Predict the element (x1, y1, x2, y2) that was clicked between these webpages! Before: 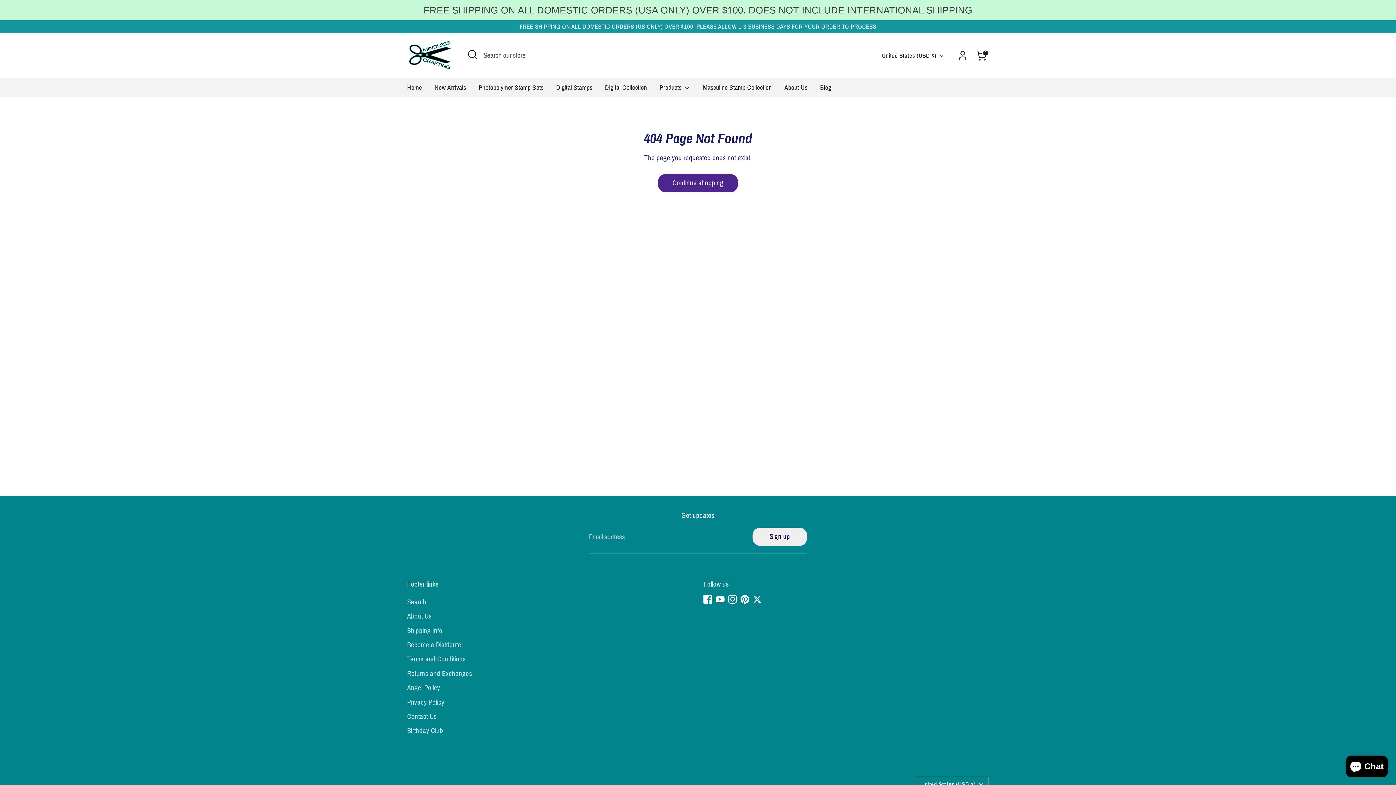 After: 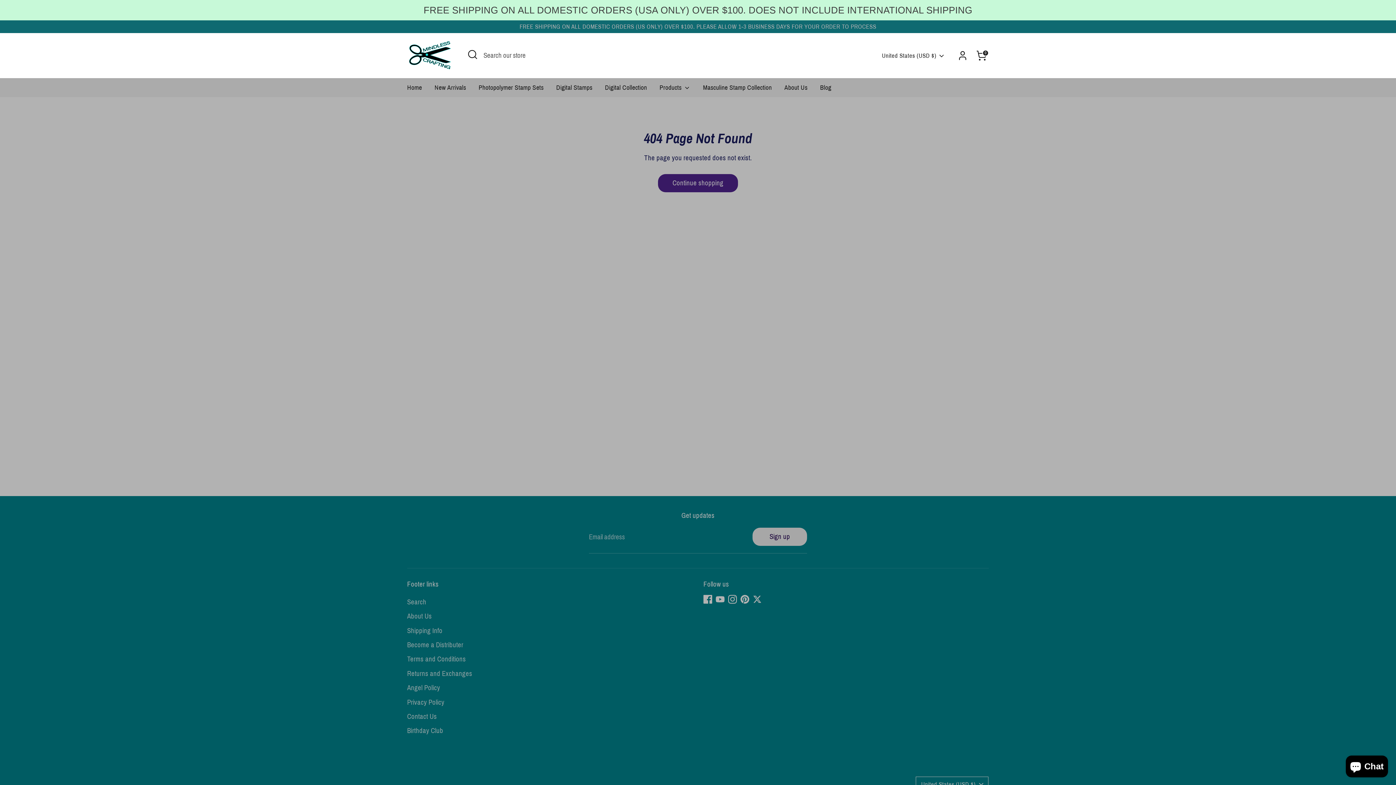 Action: label: Open Search bbox: (465, 47, 480, 61)